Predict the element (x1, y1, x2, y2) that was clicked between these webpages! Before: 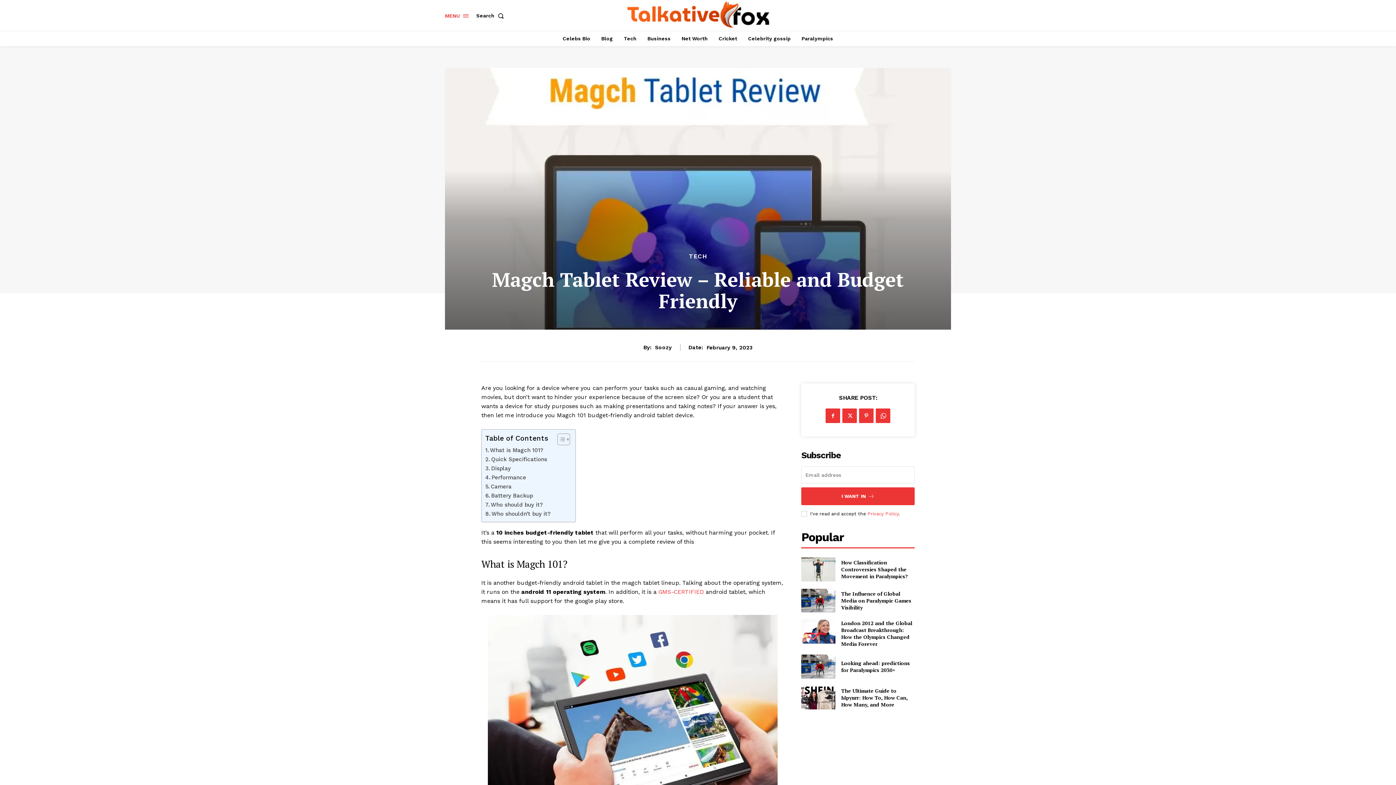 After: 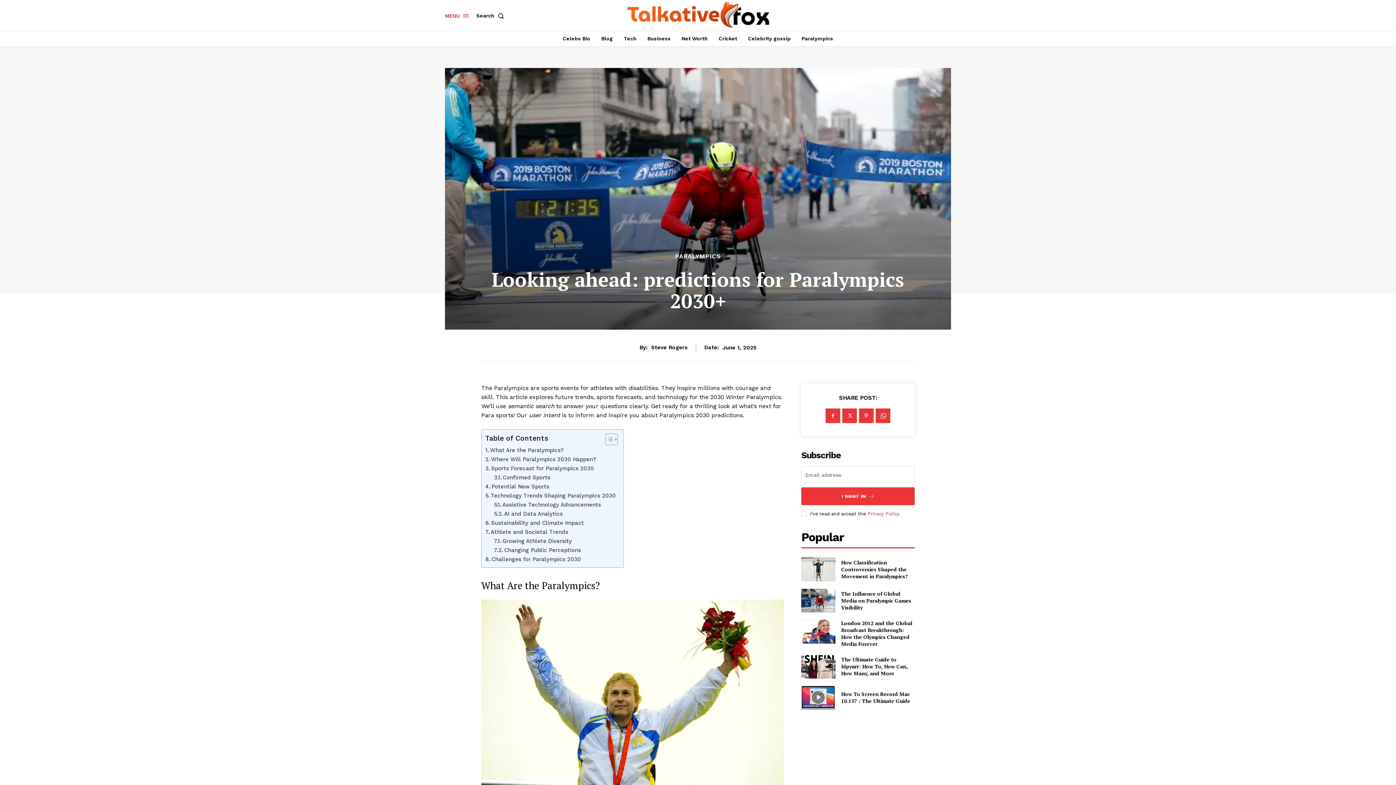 Action: bbox: (801, 654, 835, 678)